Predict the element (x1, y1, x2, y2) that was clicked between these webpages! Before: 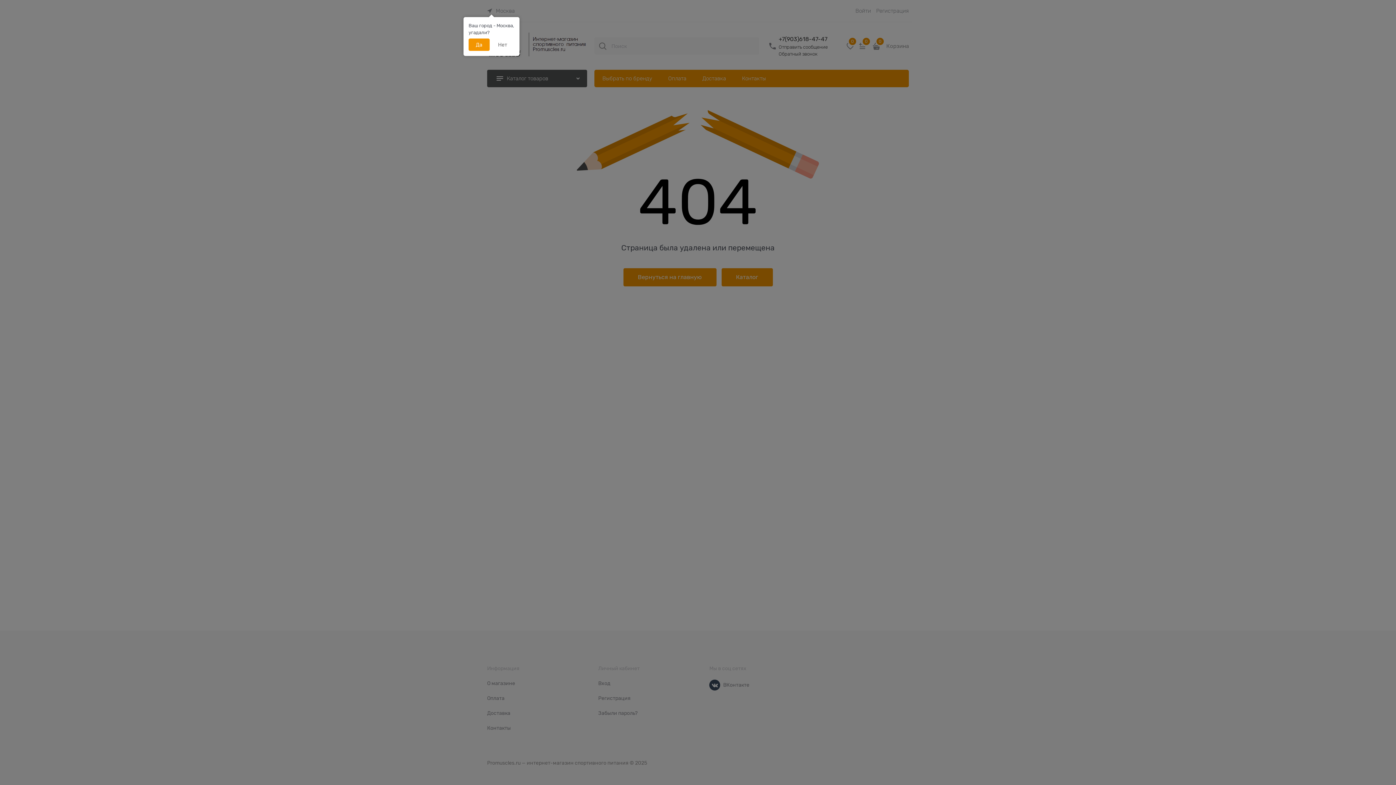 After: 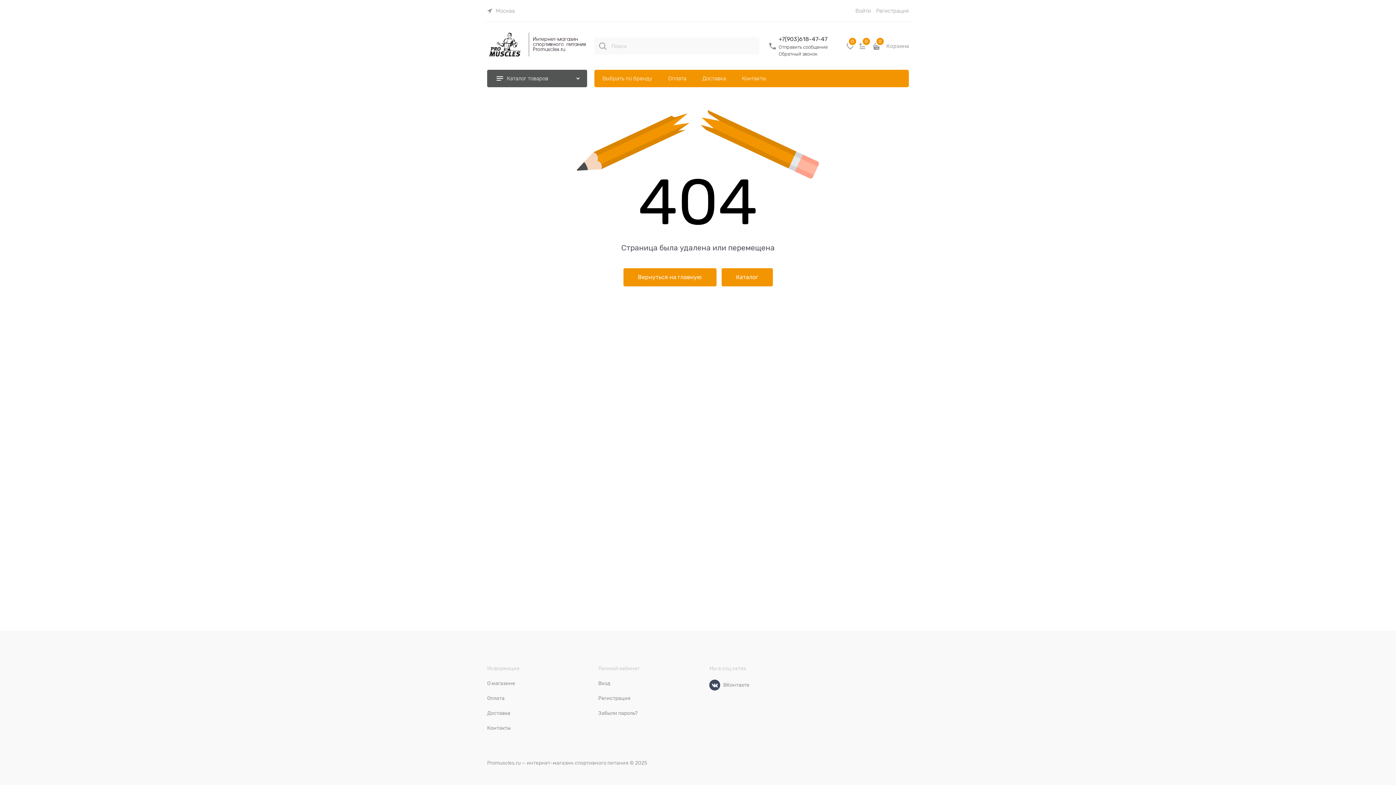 Action: bbox: (468, 38, 489, 50) label: Да